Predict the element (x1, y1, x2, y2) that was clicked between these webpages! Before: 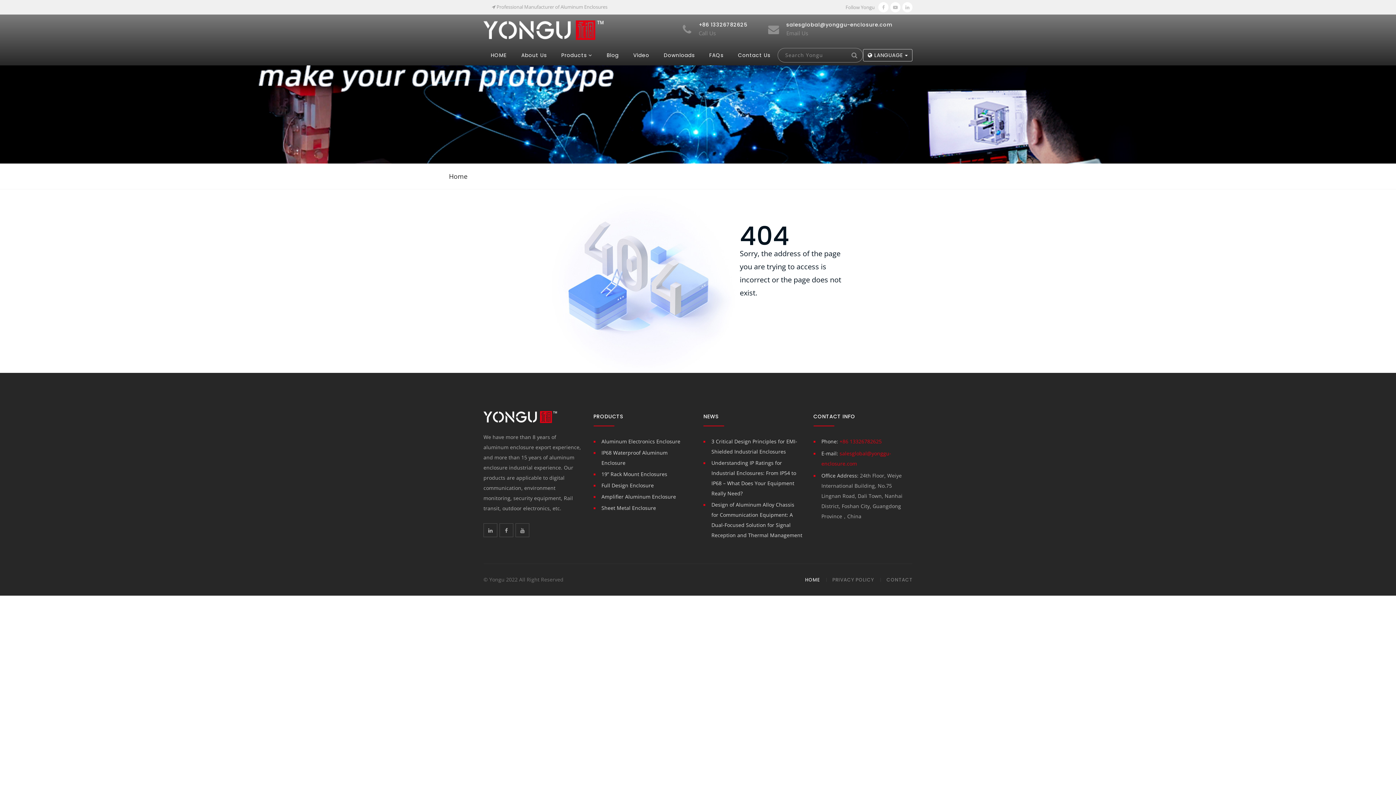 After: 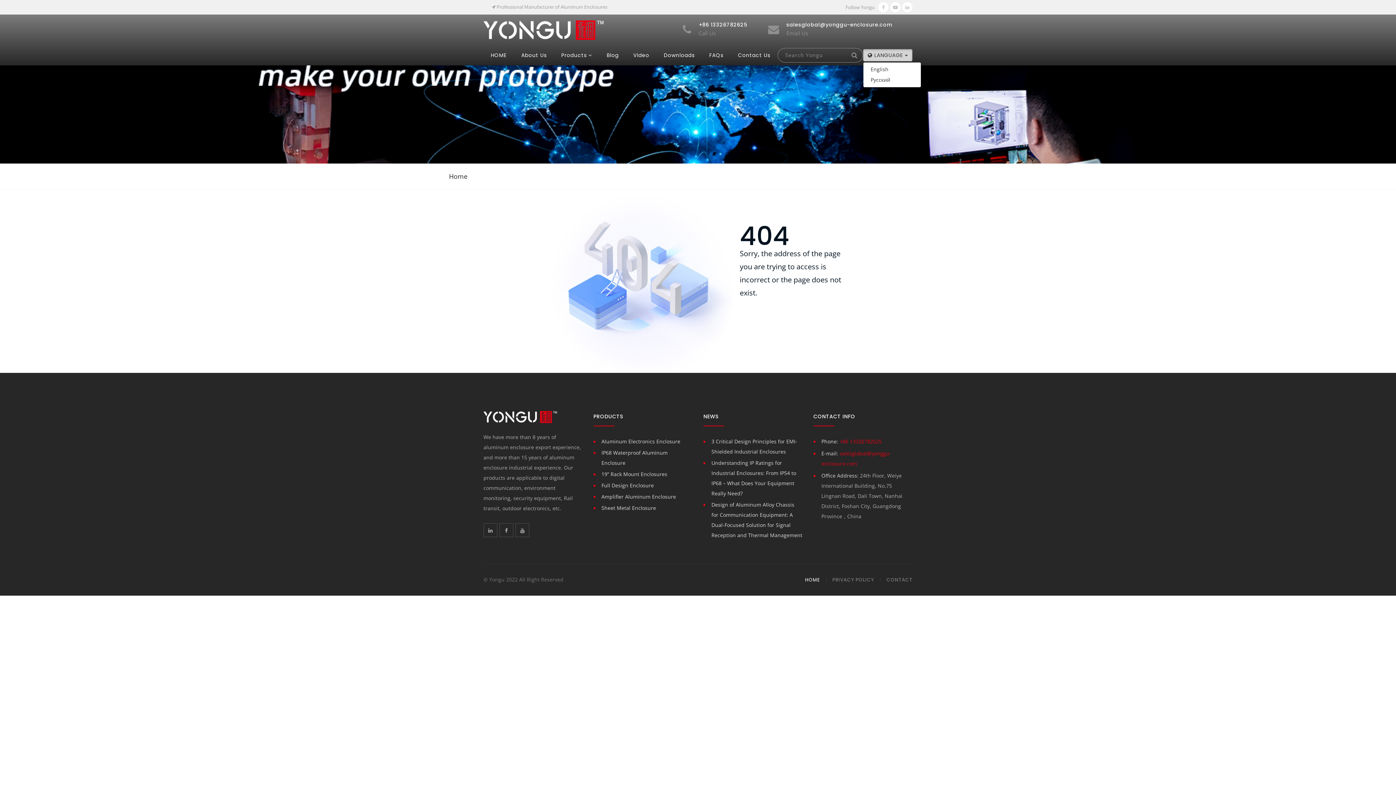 Action: bbox: (863, 49, 912, 61) label:  LANGUAGE 